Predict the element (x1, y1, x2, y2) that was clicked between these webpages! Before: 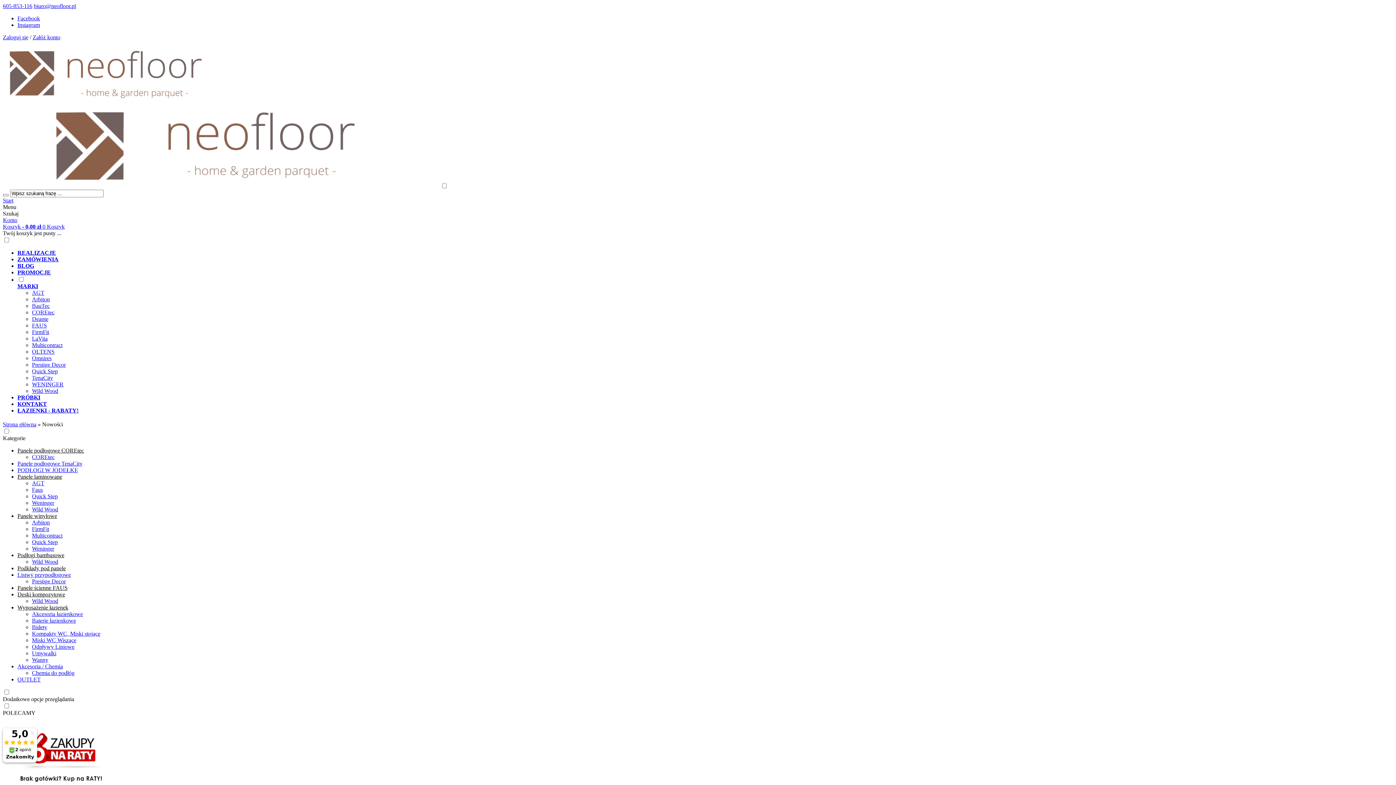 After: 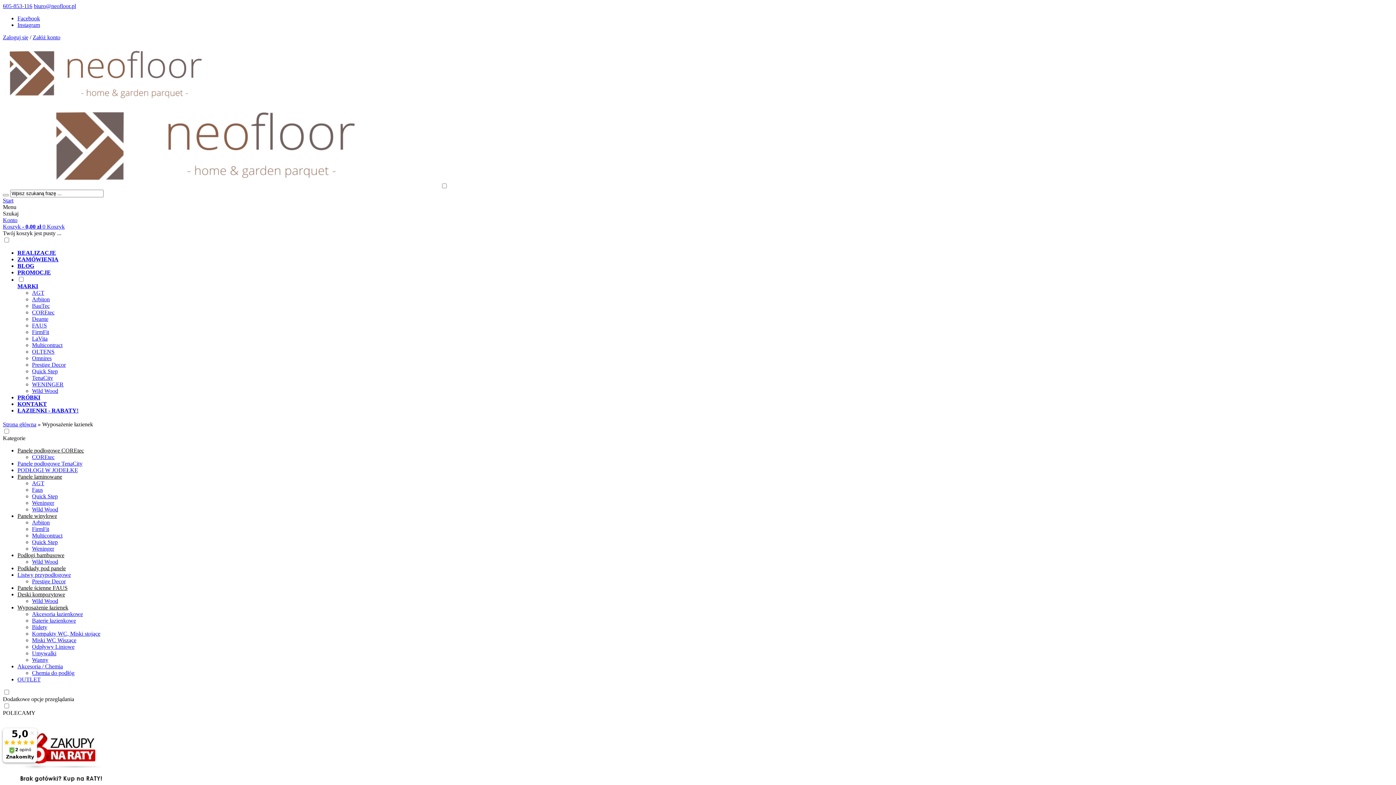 Action: label: Wyposażenie łazienek bbox: (17, 604, 68, 610)